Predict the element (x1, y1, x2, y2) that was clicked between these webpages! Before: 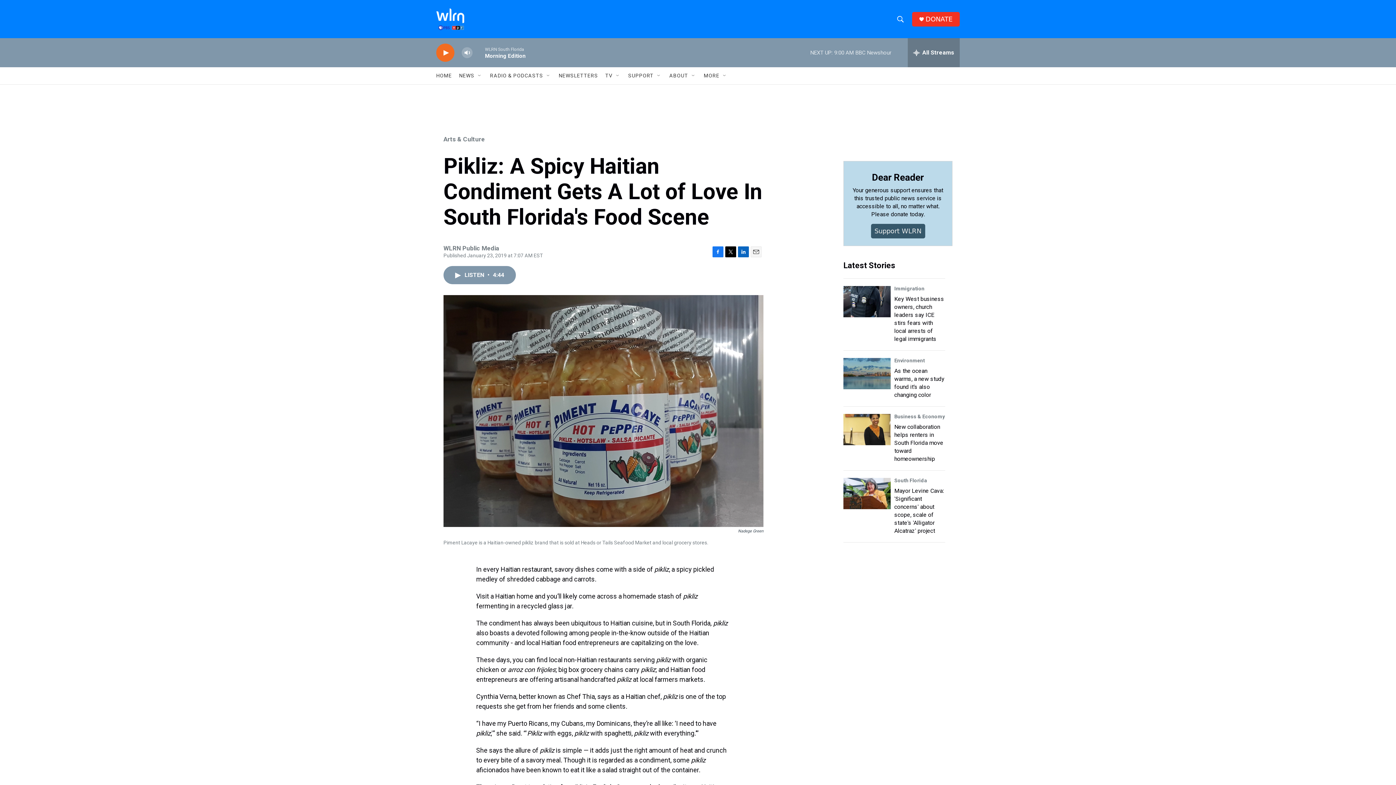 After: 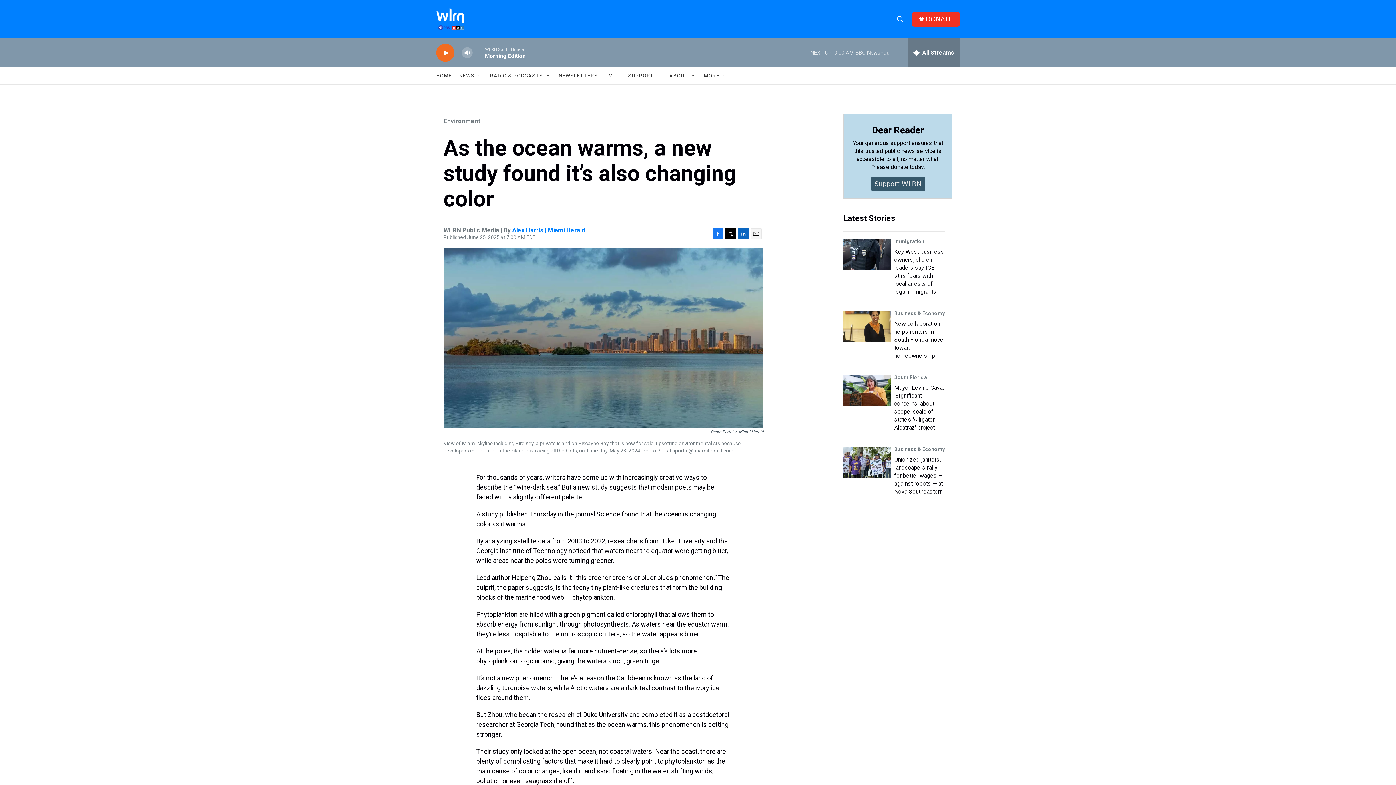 Action: label: As the ocean warms, a new study found it’s also changing color bbox: (843, 358, 890, 389)